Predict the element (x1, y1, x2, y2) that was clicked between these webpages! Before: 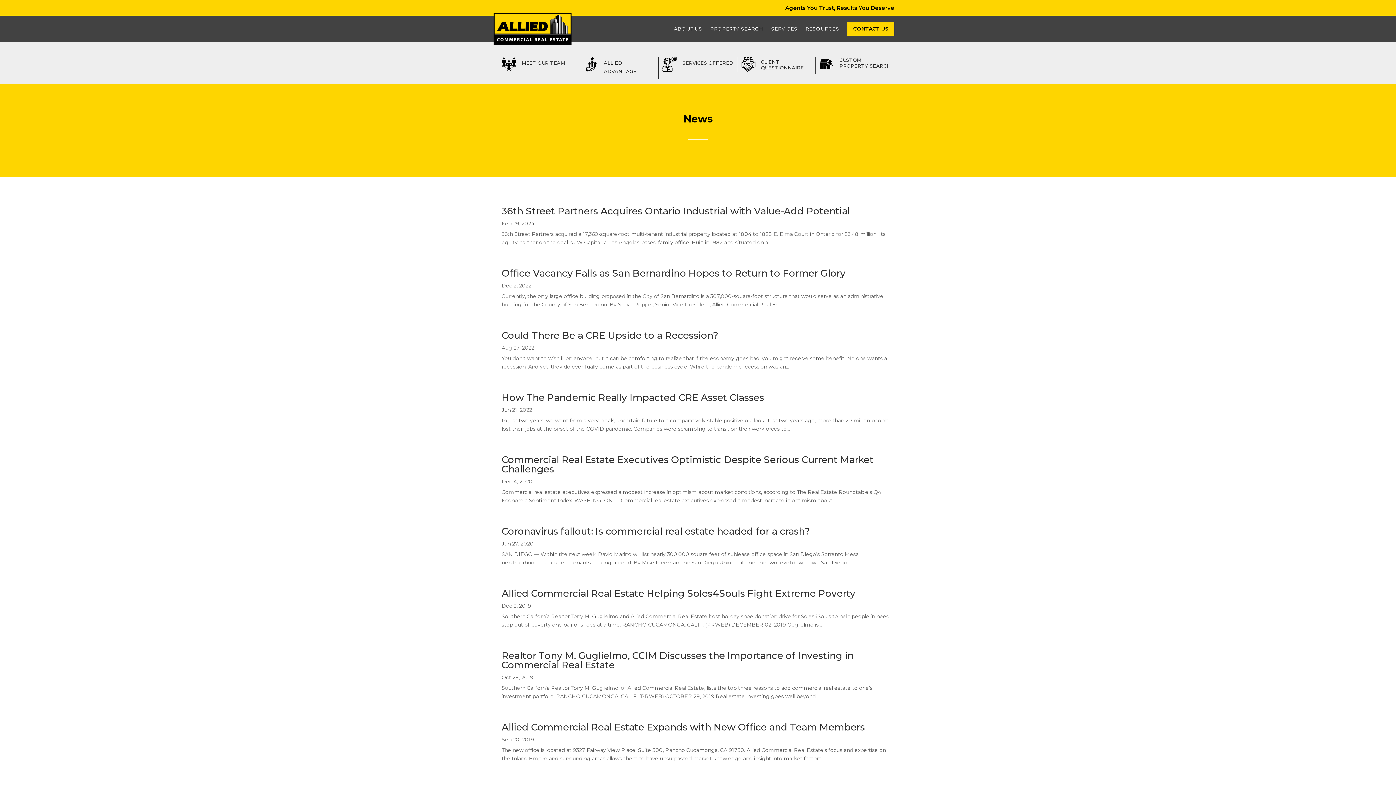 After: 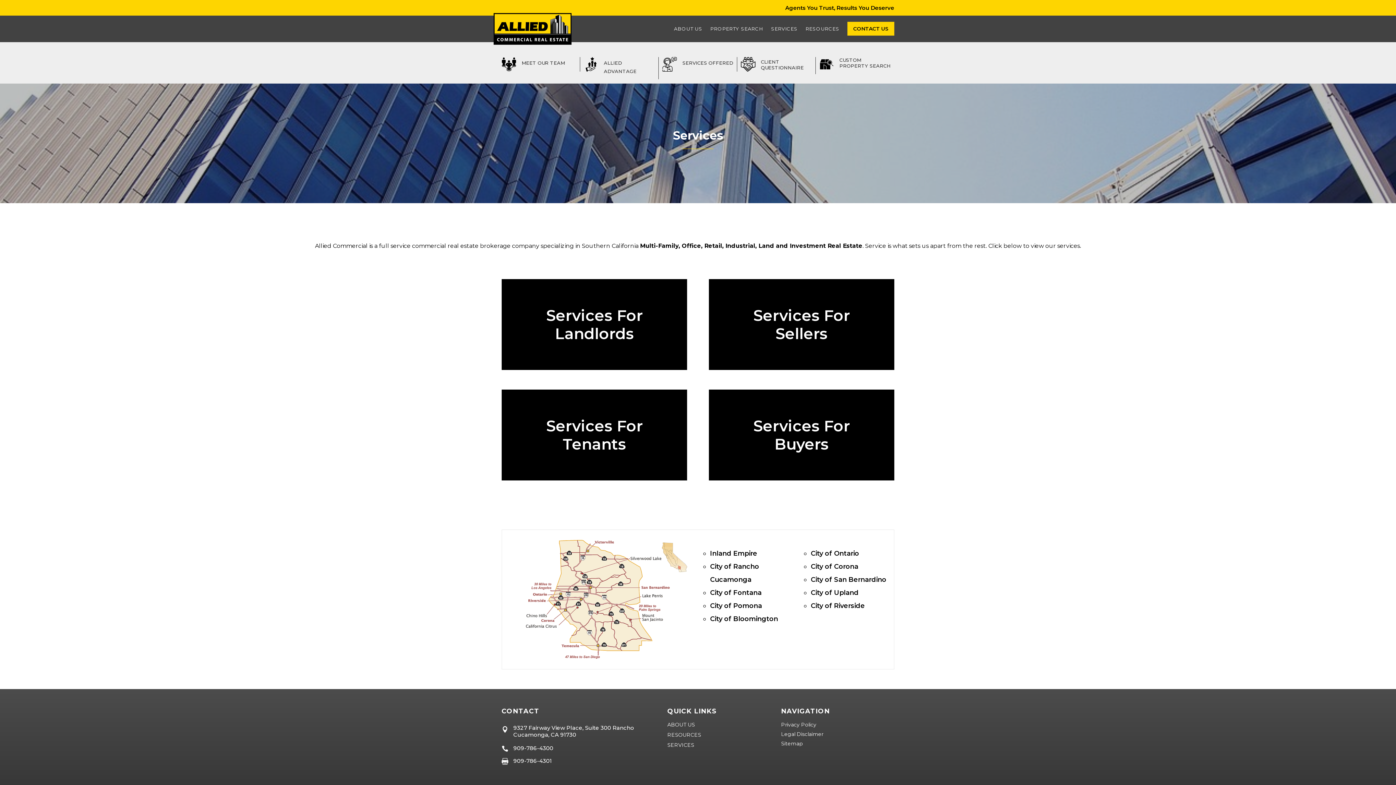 Action: label: SERVICES bbox: (771, 15, 797, 42)